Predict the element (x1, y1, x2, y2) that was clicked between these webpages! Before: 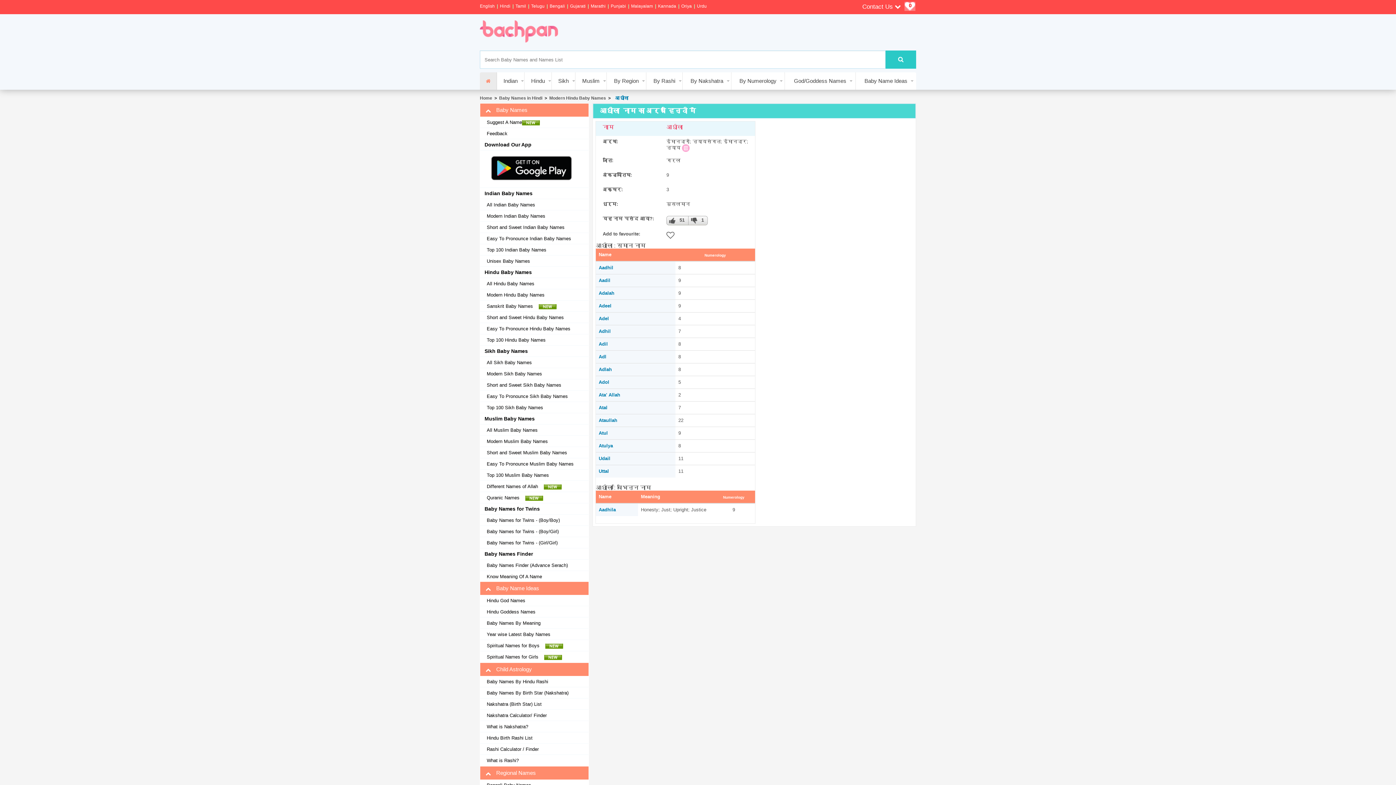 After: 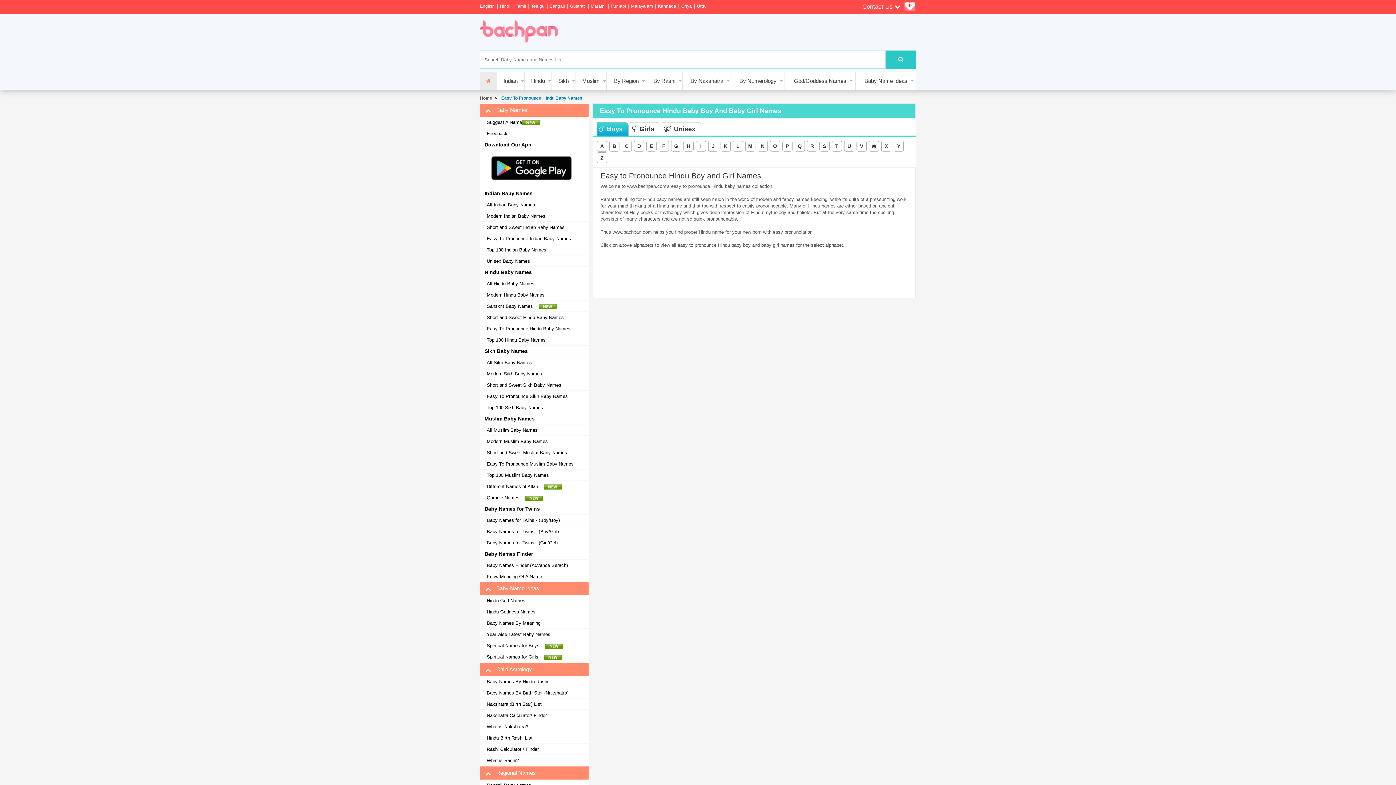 Action: label: Easy To Pronounce Hindu Baby Names bbox: (484, 325, 570, 332)